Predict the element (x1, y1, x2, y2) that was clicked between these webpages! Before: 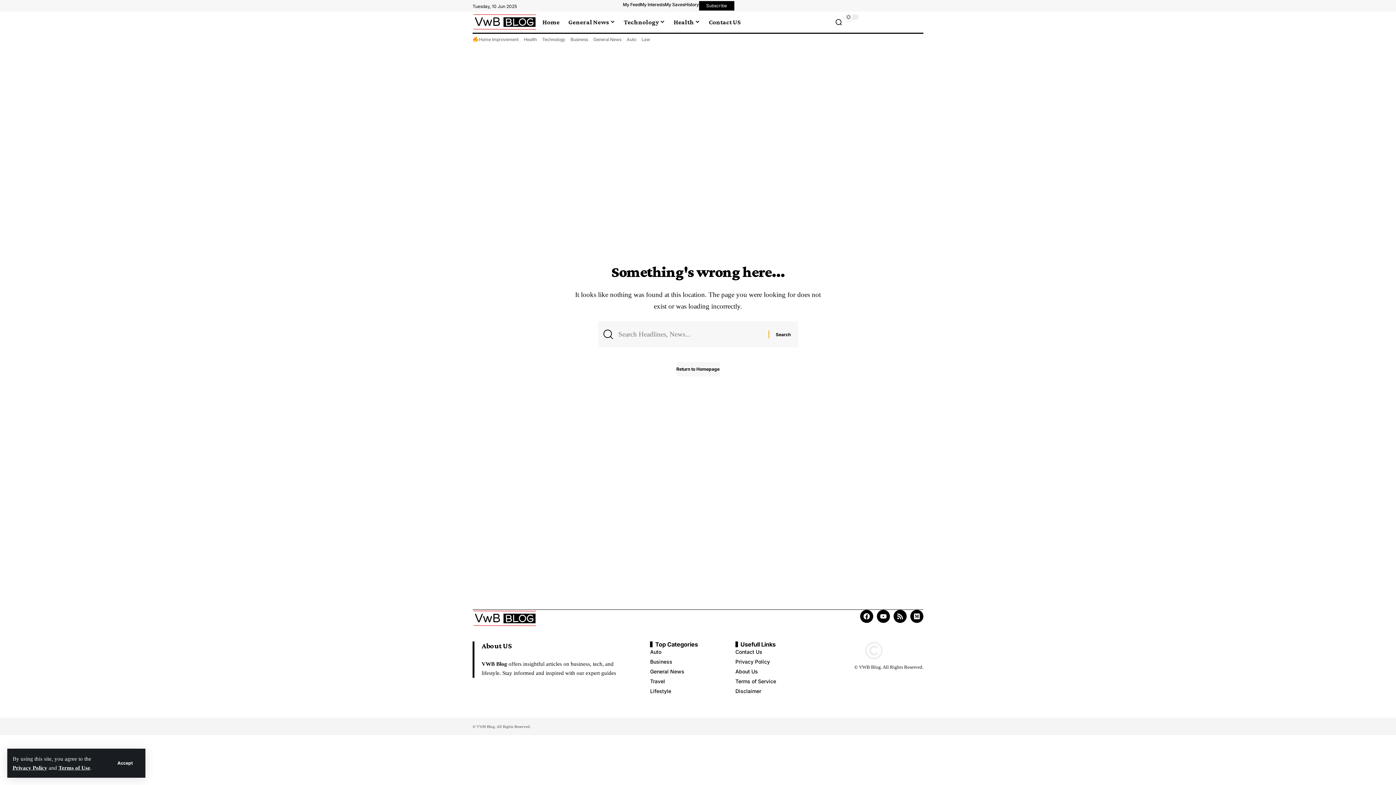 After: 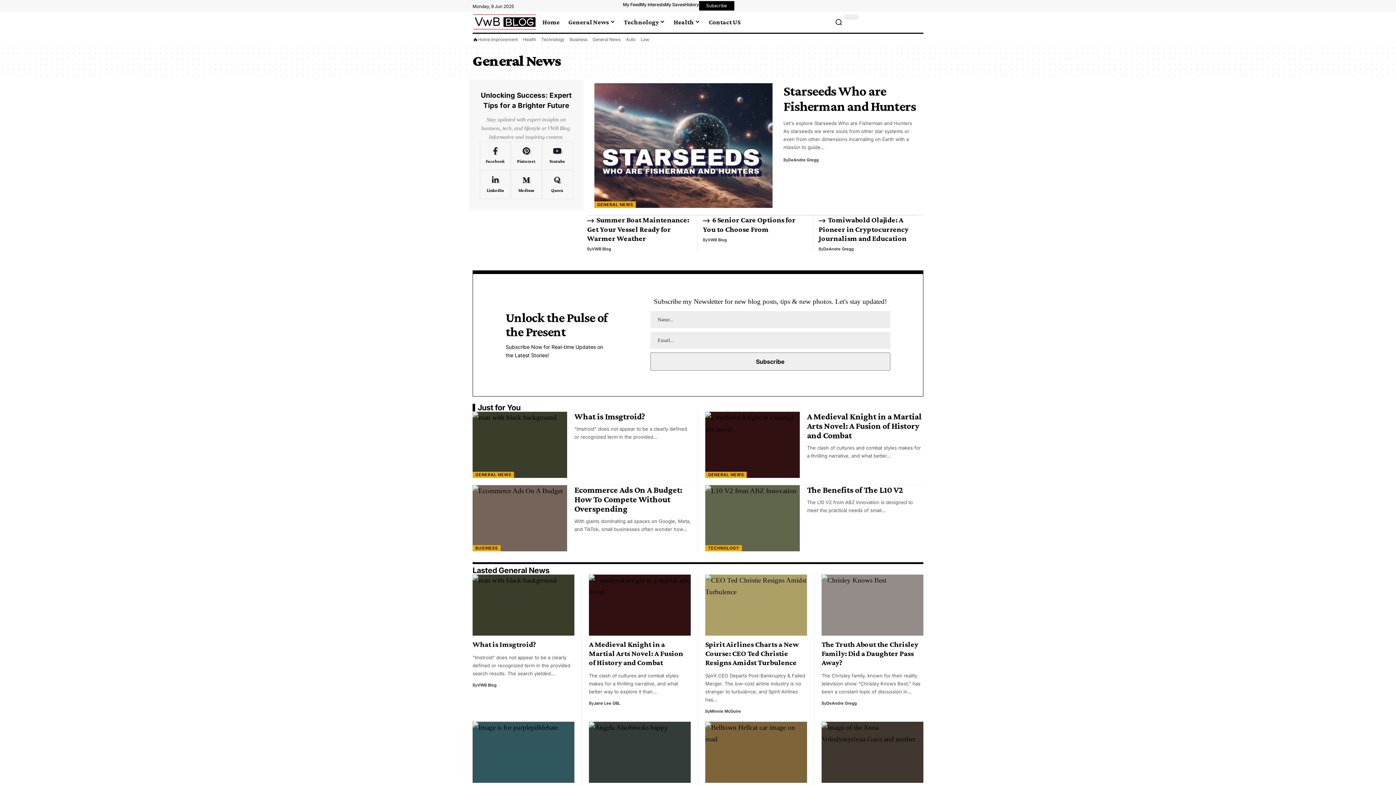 Action: bbox: (650, 666, 699, 676) label: General News